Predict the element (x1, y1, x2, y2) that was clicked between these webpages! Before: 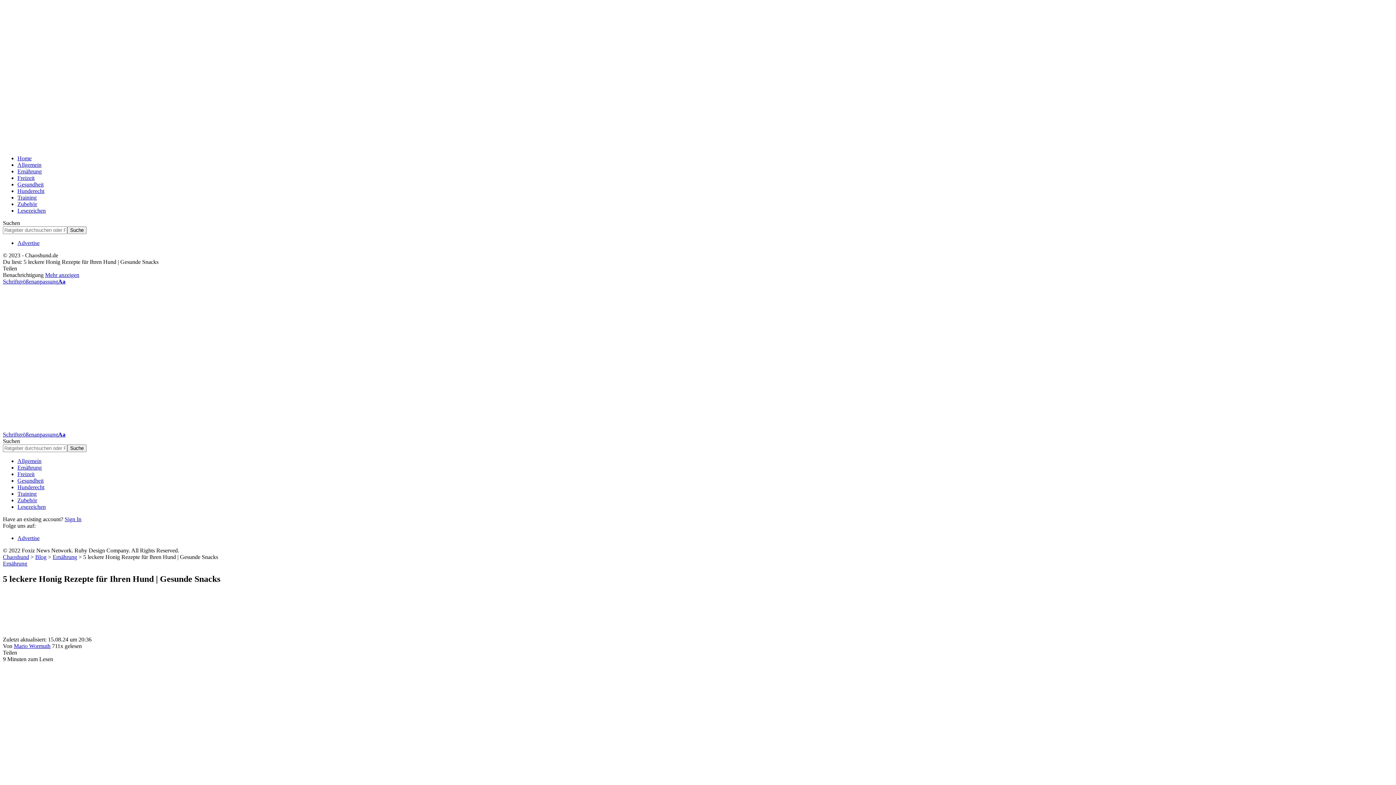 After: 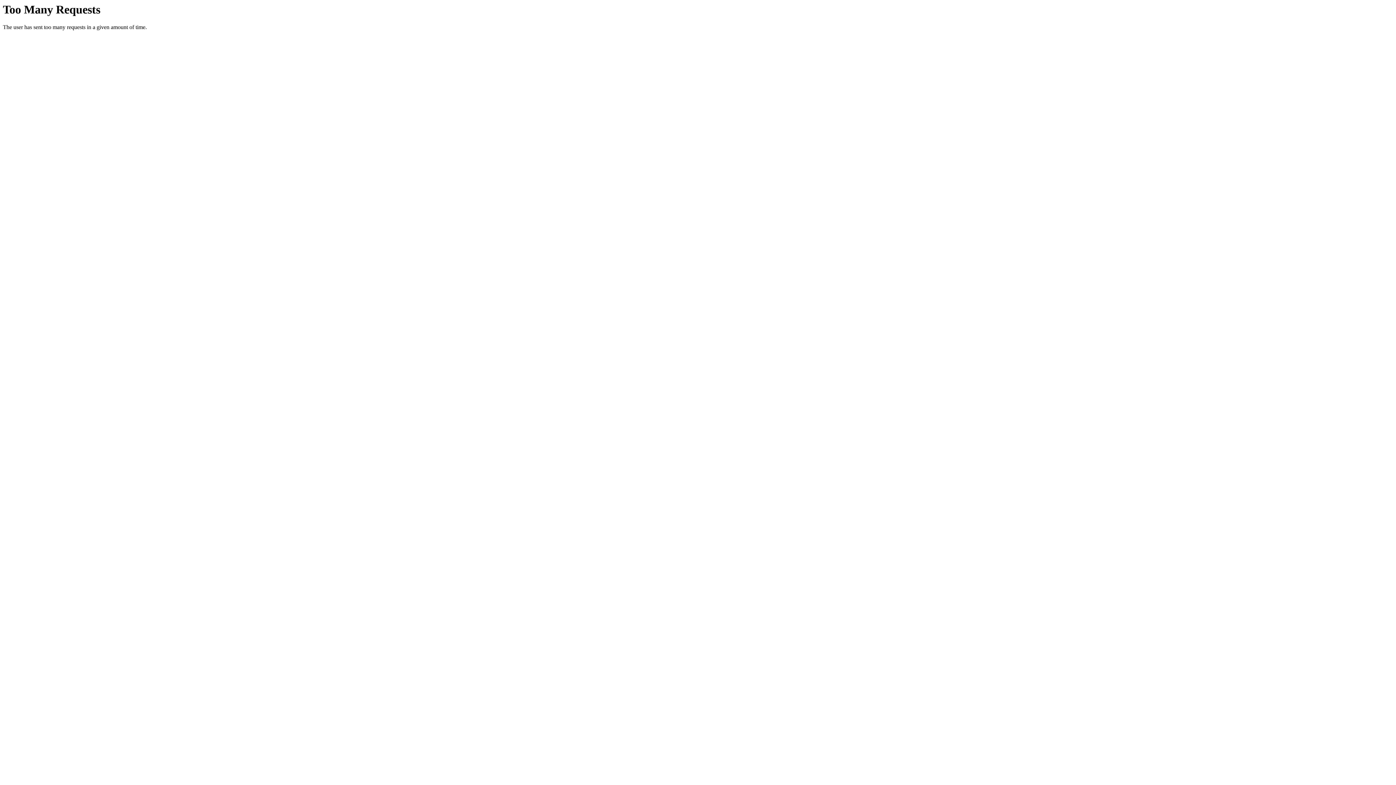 Action: label: Allgemein bbox: (17, 161, 41, 168)